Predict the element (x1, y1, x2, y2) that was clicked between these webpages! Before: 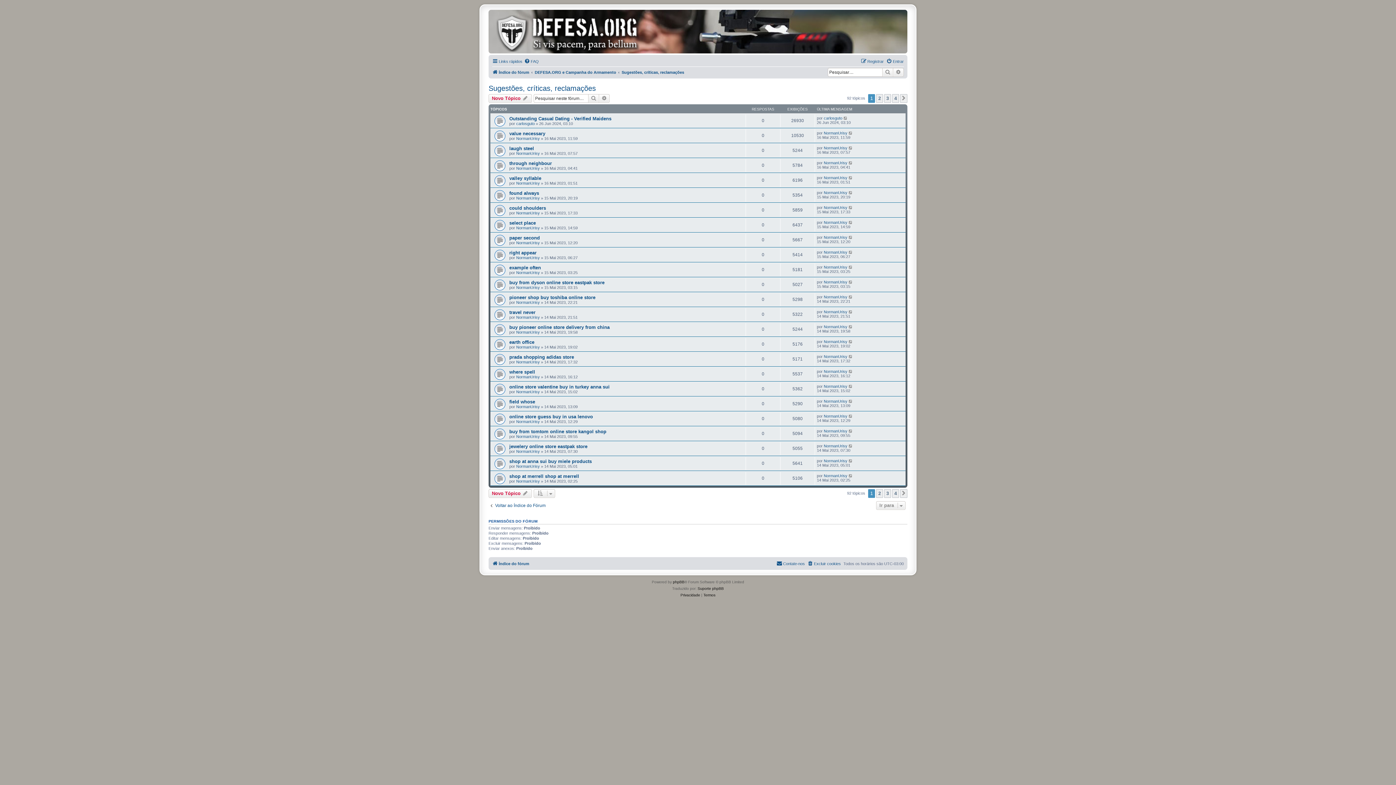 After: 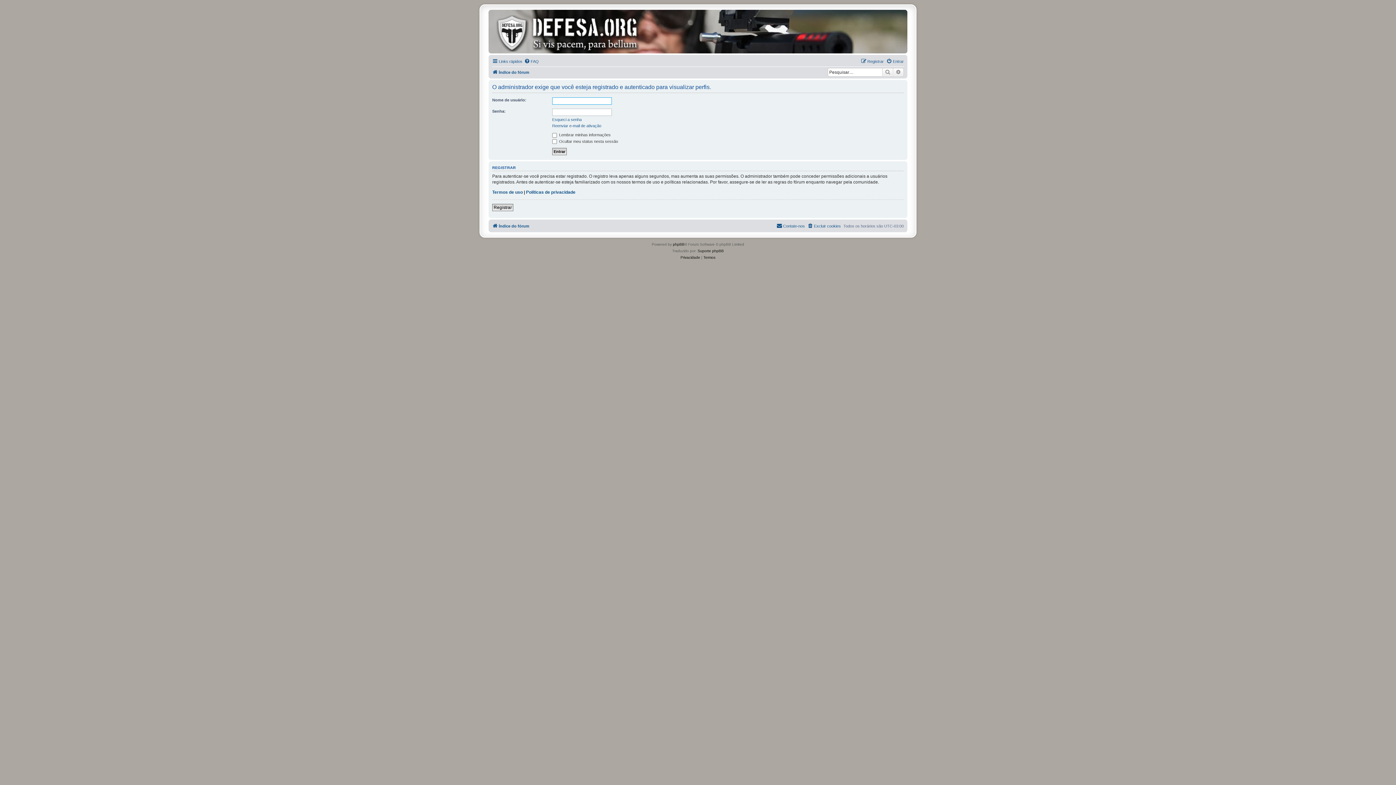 Action: label: NormanUrisy bbox: (824, 458, 847, 463)